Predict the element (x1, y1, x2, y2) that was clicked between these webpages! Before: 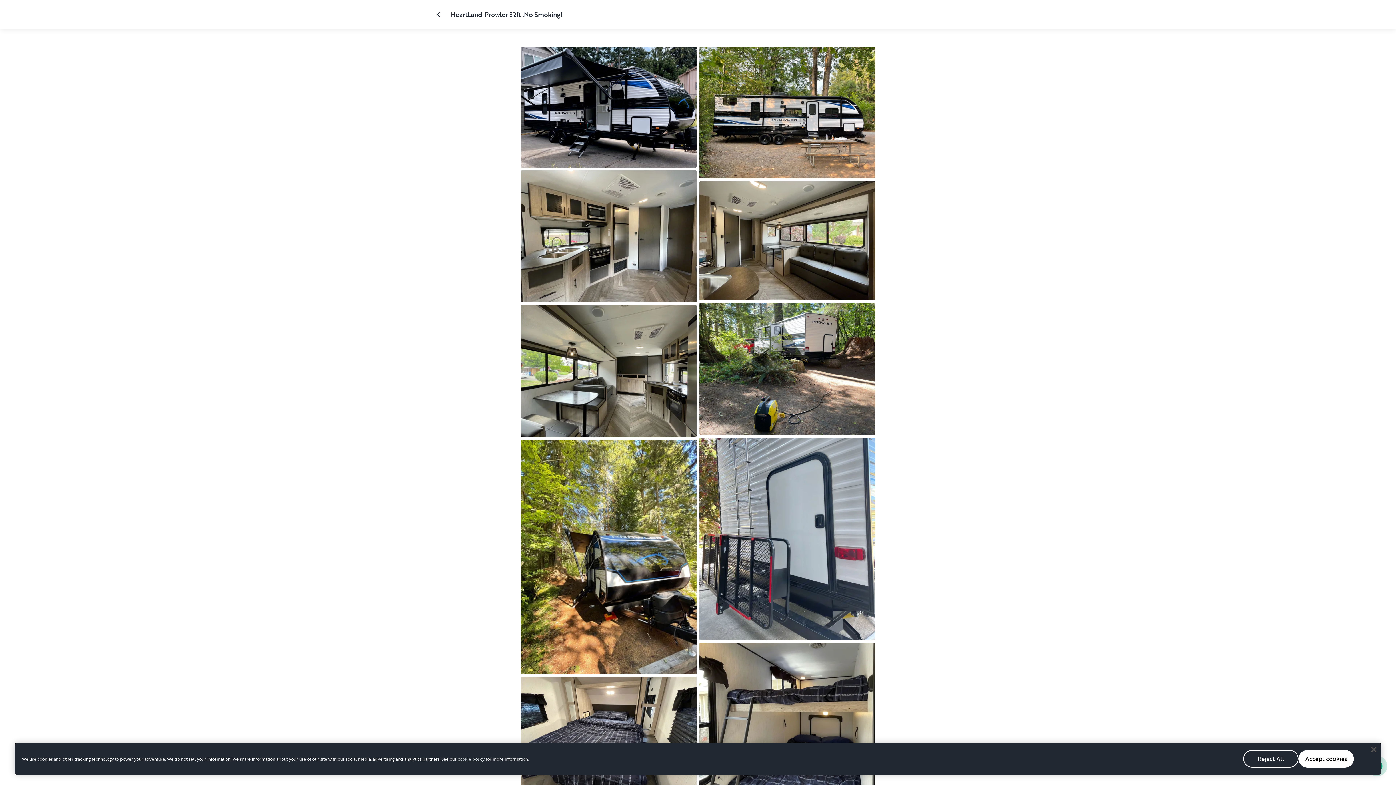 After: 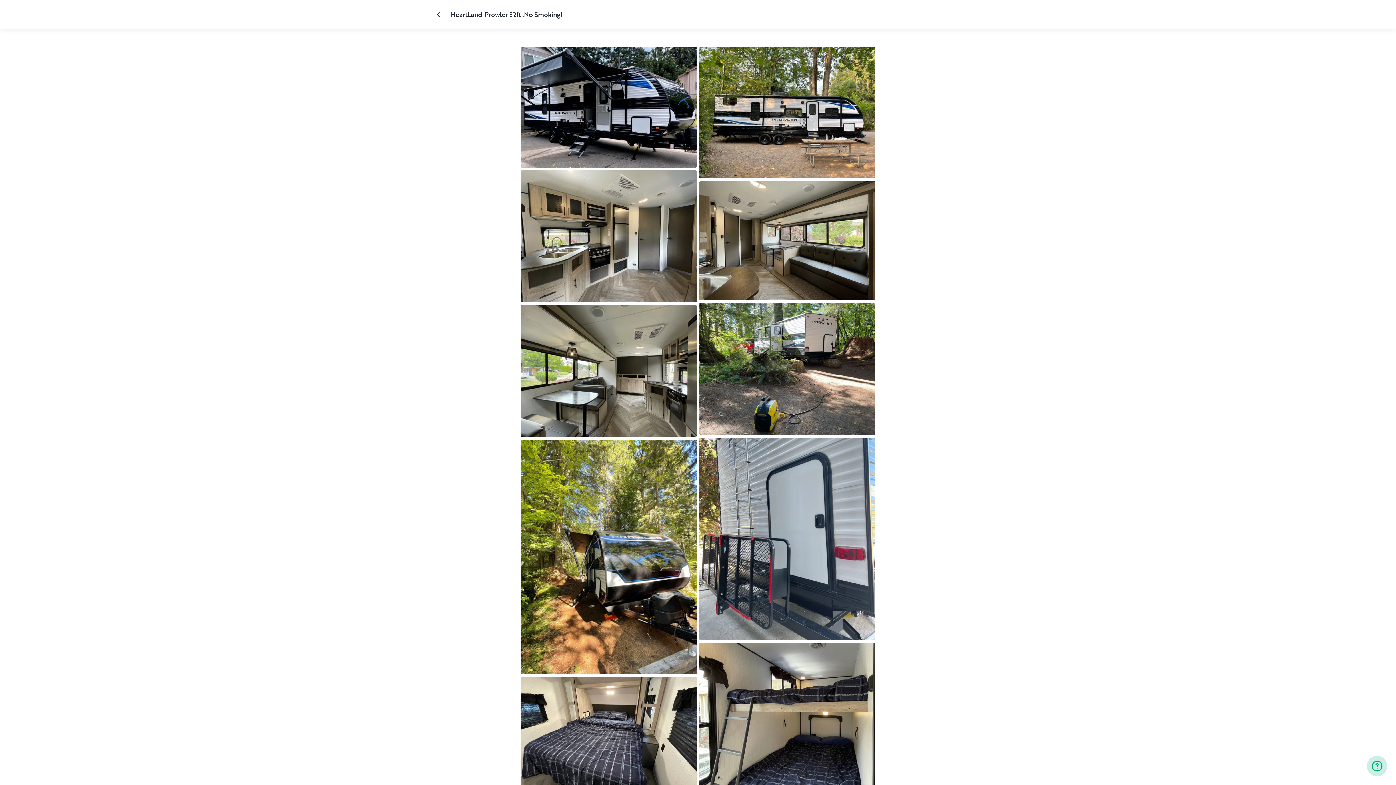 Action: bbox: (1365, 741, 1381, 757) label: Close